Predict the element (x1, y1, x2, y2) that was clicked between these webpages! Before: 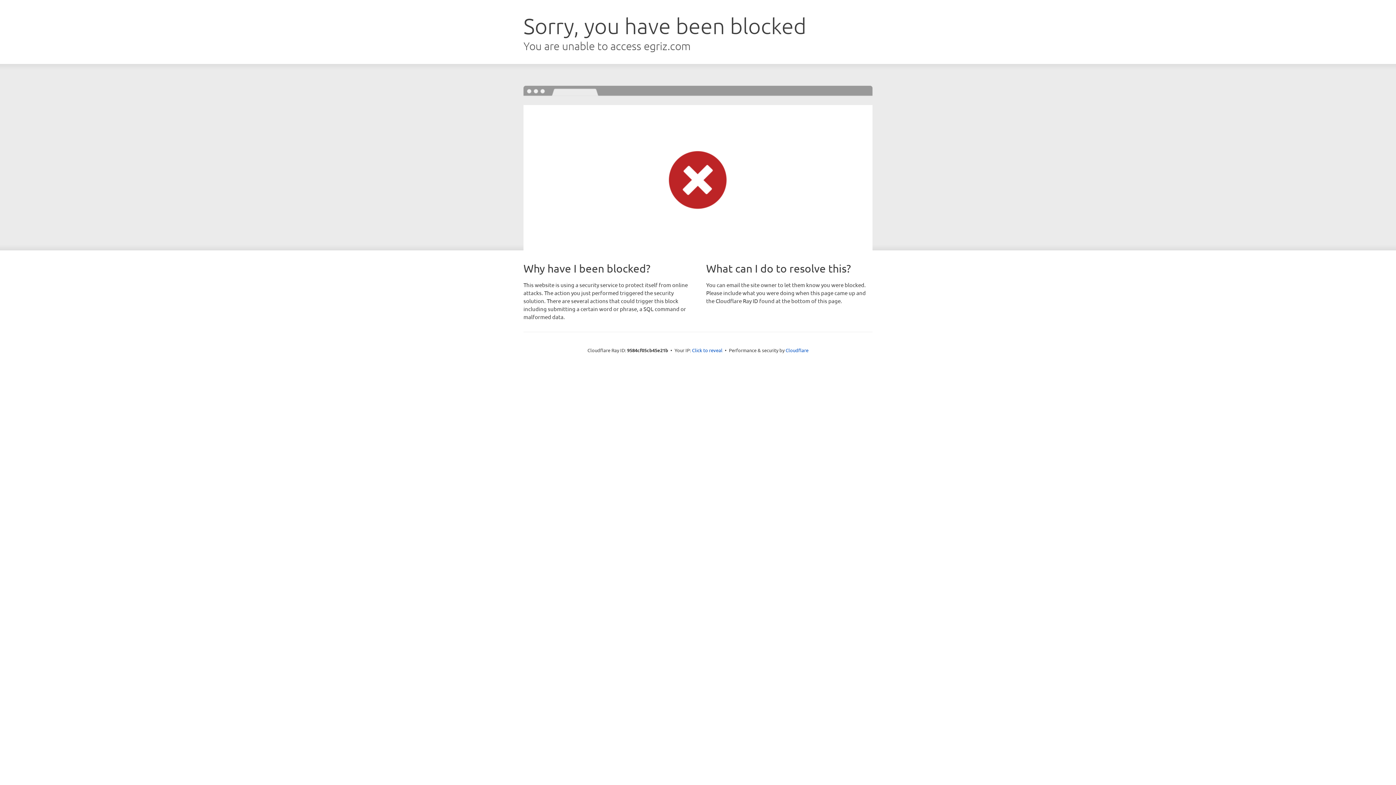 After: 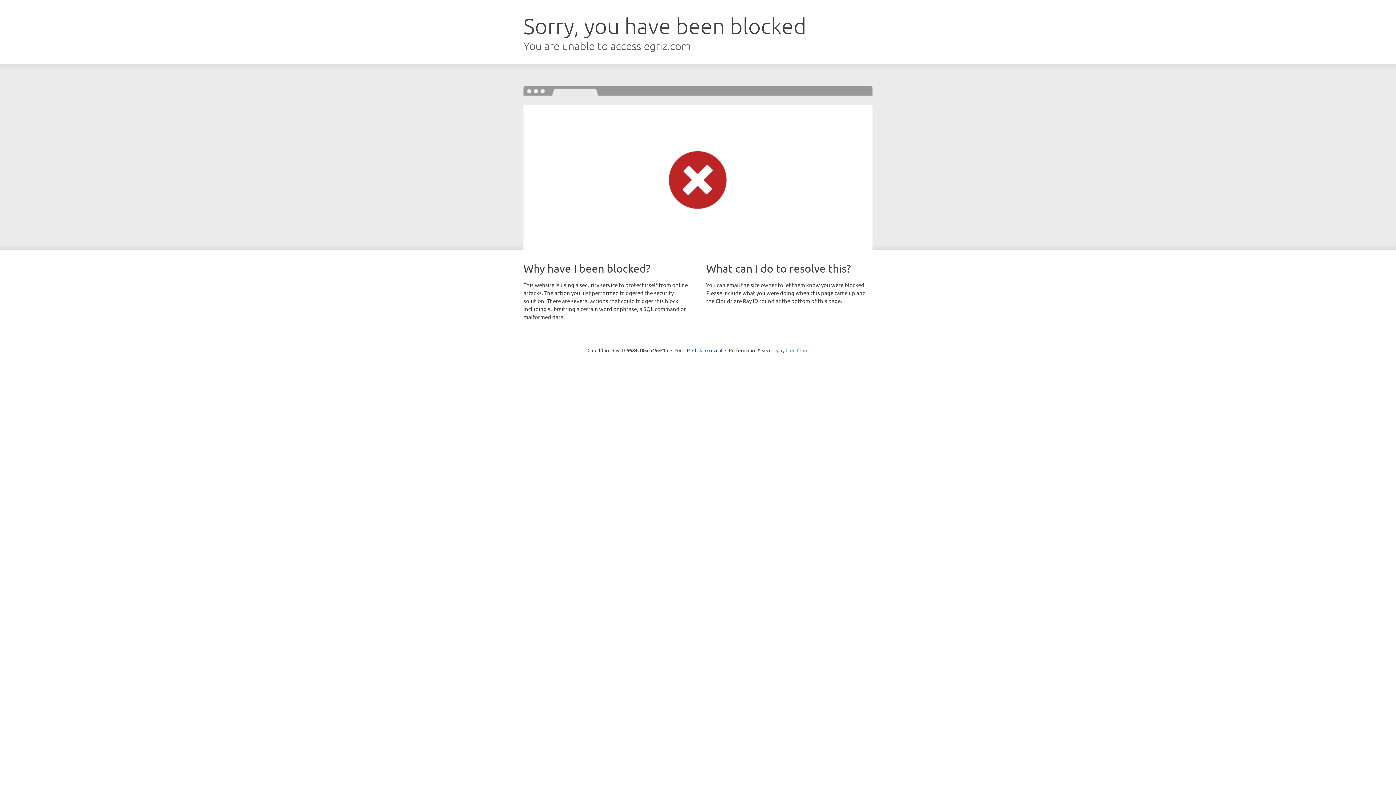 Action: bbox: (785, 347, 808, 353) label: Cloudflare